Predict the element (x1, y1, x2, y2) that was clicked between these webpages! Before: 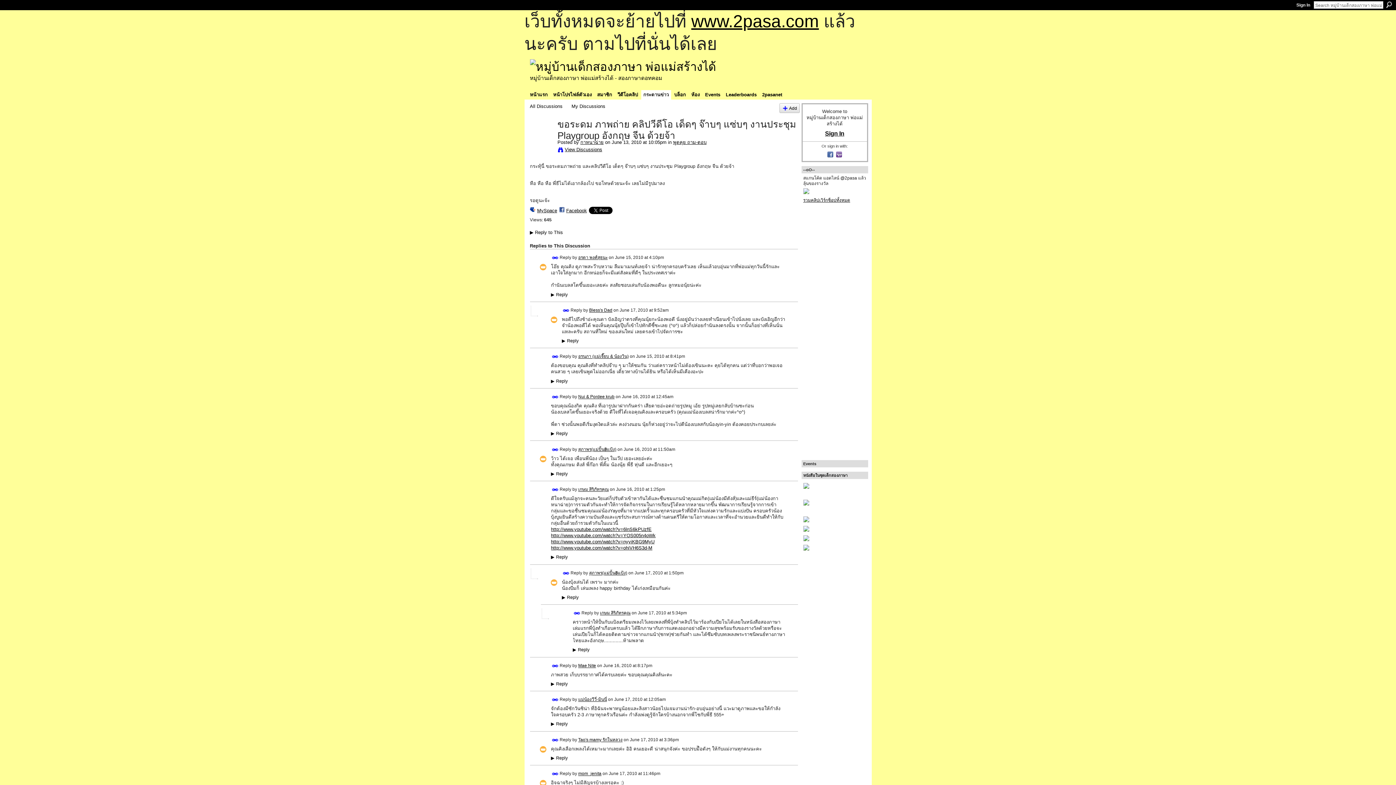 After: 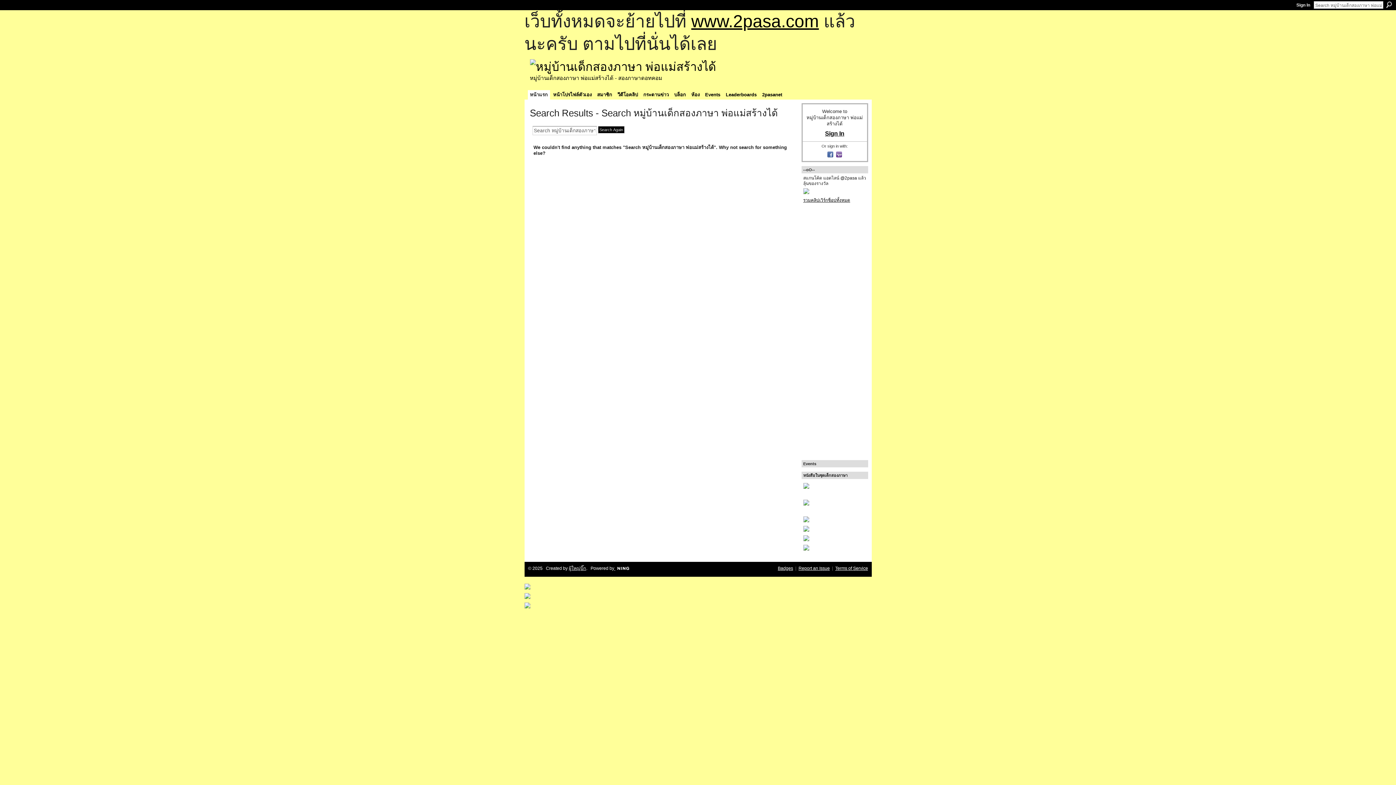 Action: label: Search bbox: (1386, 1, 1392, 8)